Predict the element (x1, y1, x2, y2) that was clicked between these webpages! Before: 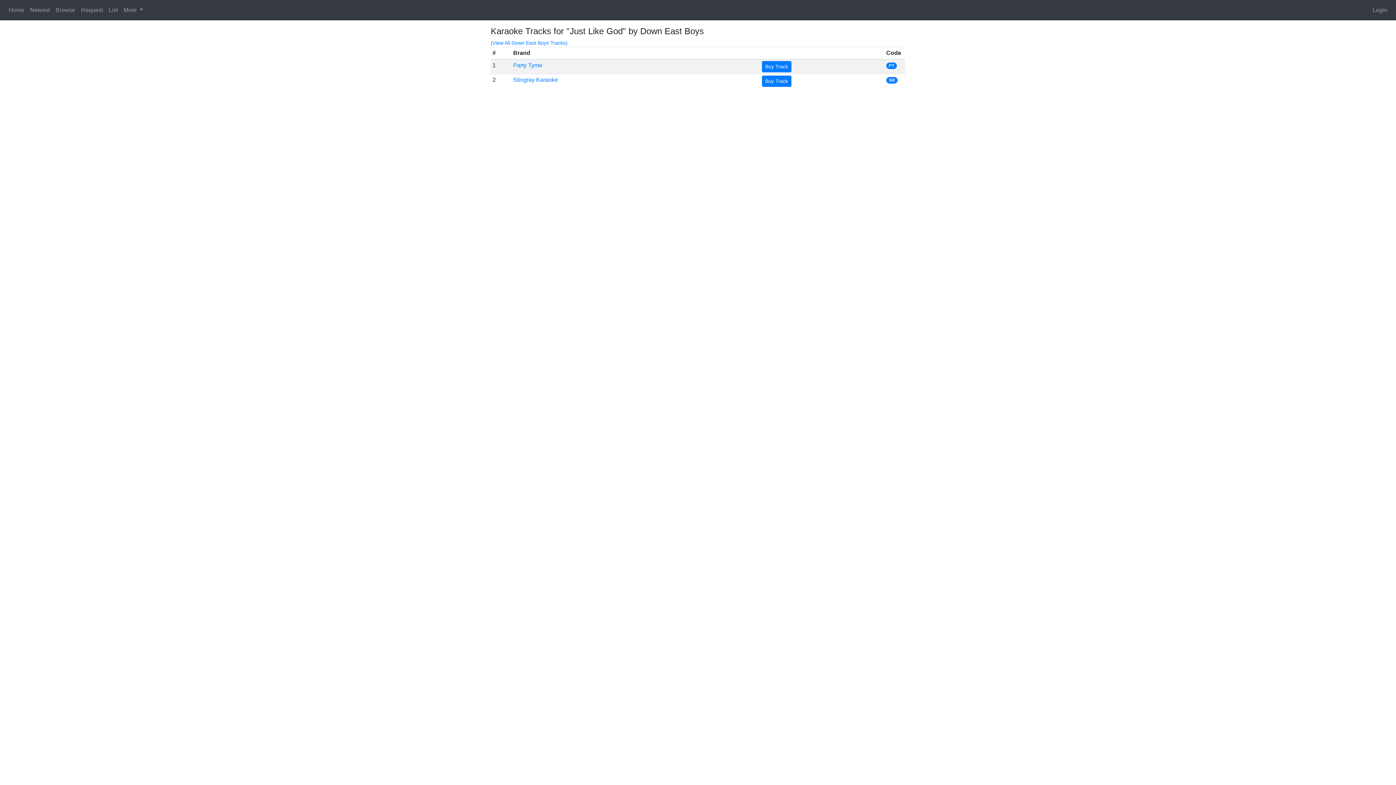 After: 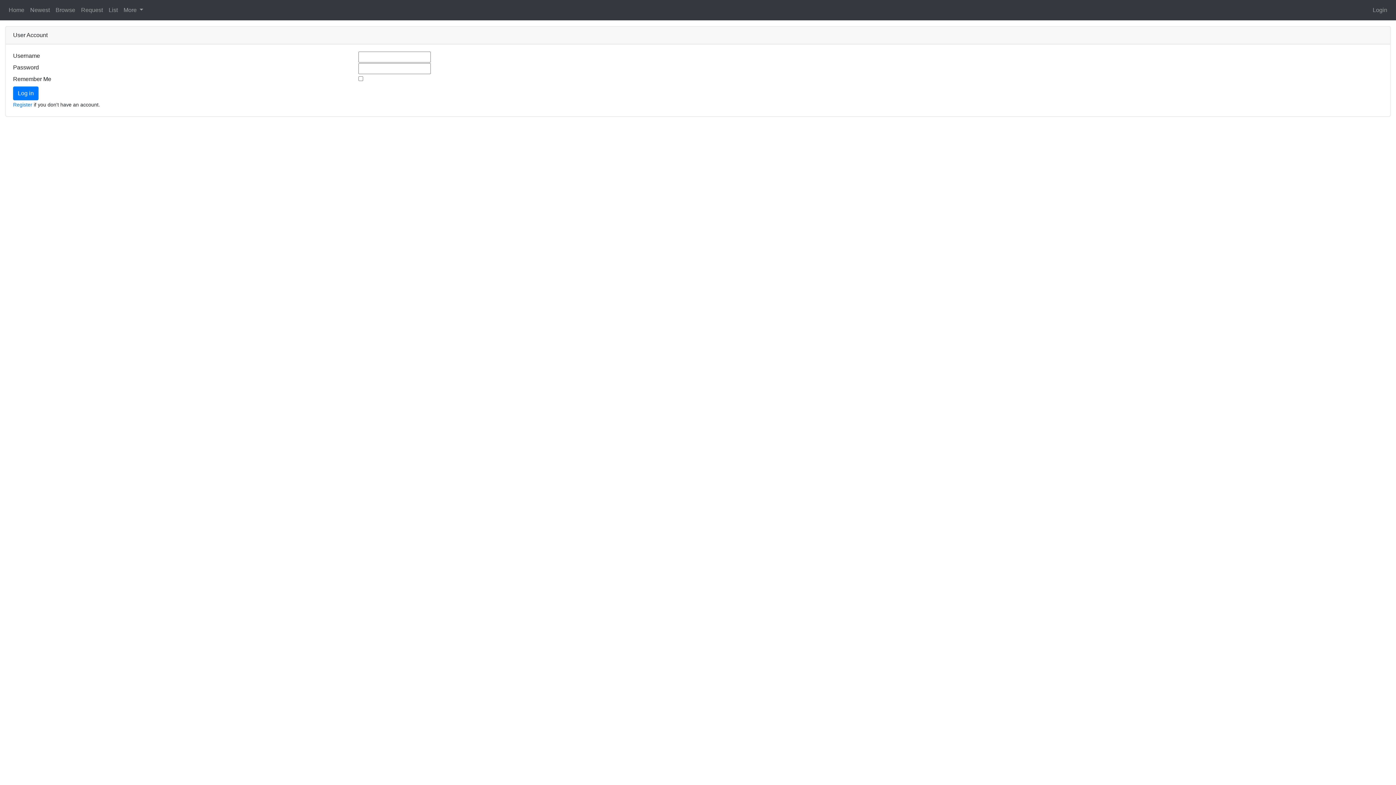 Action: bbox: (105, 2, 120, 17) label: List